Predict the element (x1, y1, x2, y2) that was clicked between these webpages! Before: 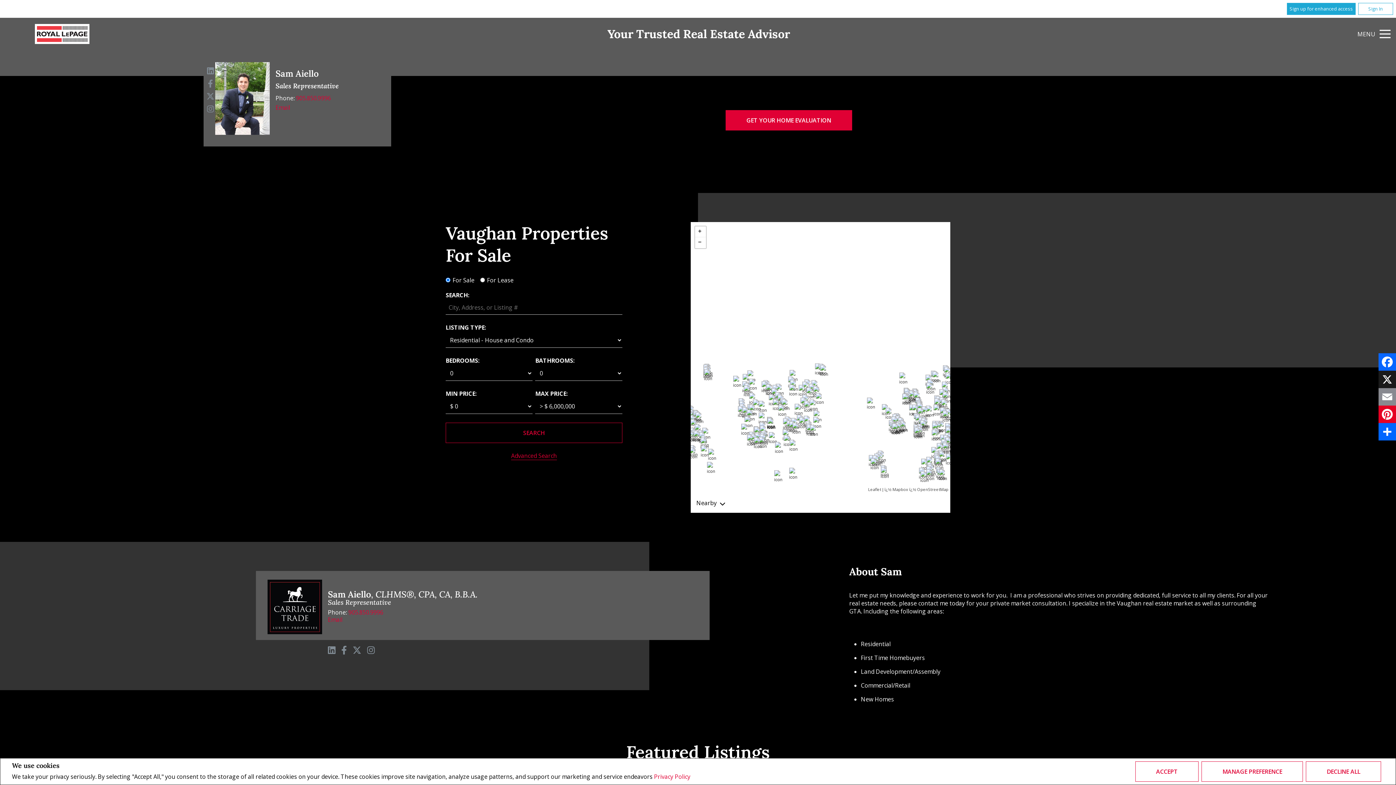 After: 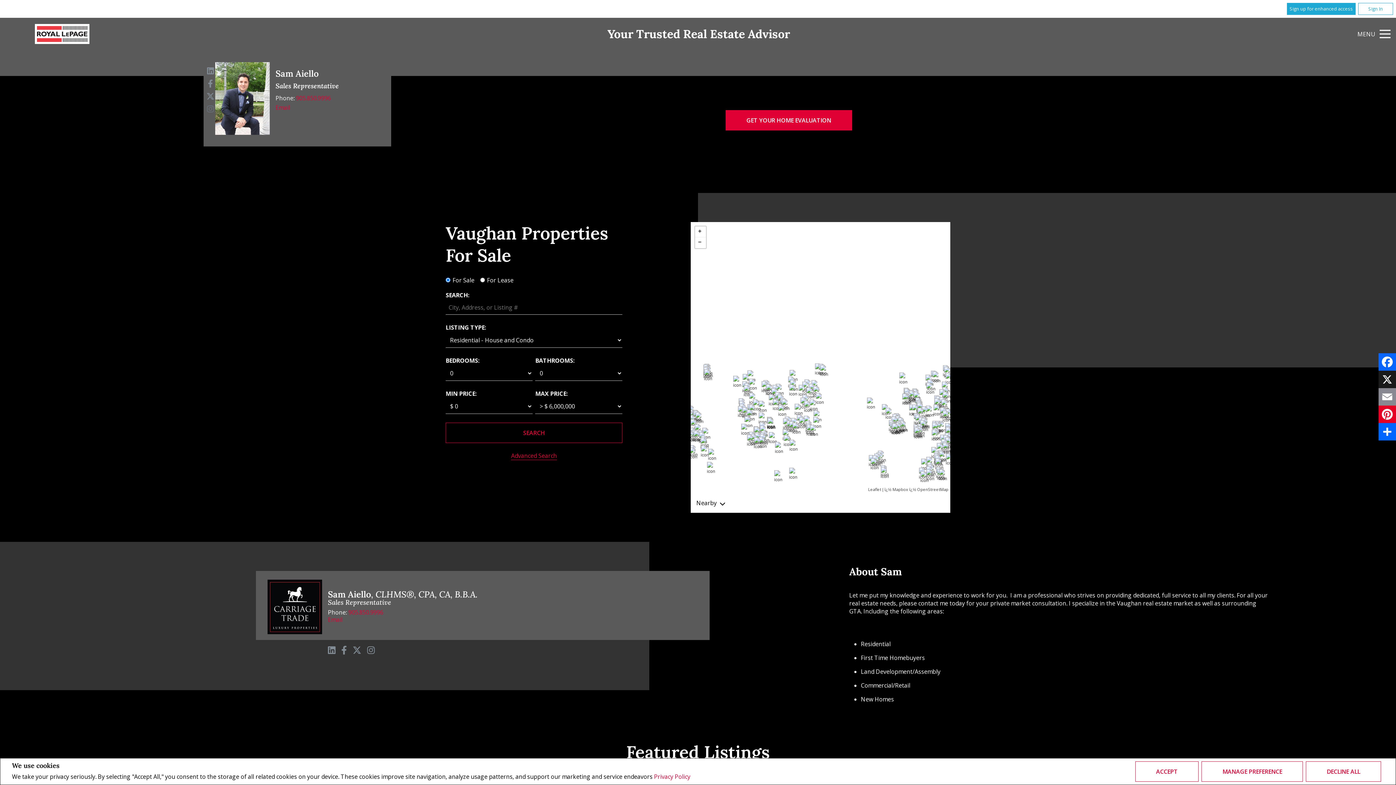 Action: bbox: (207, 105, 214, 113)